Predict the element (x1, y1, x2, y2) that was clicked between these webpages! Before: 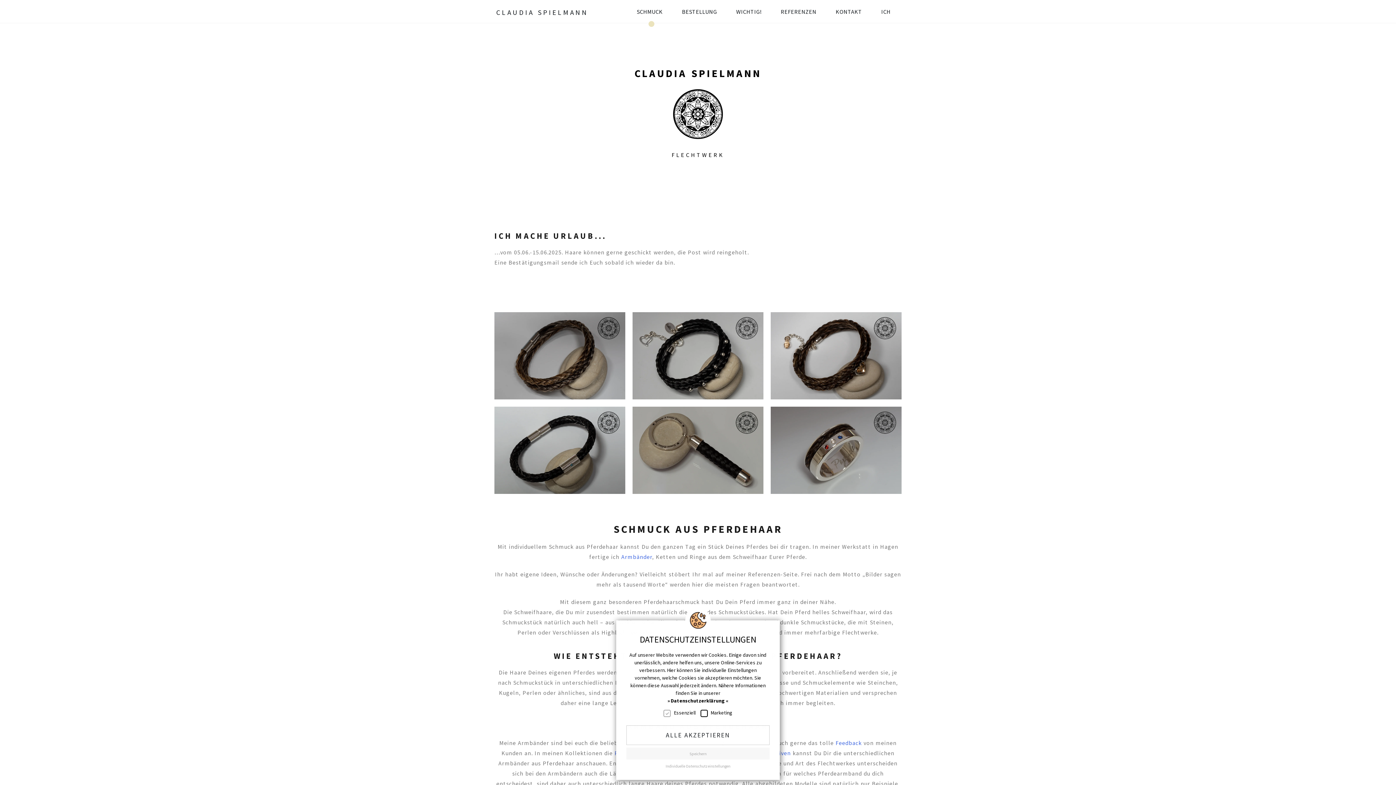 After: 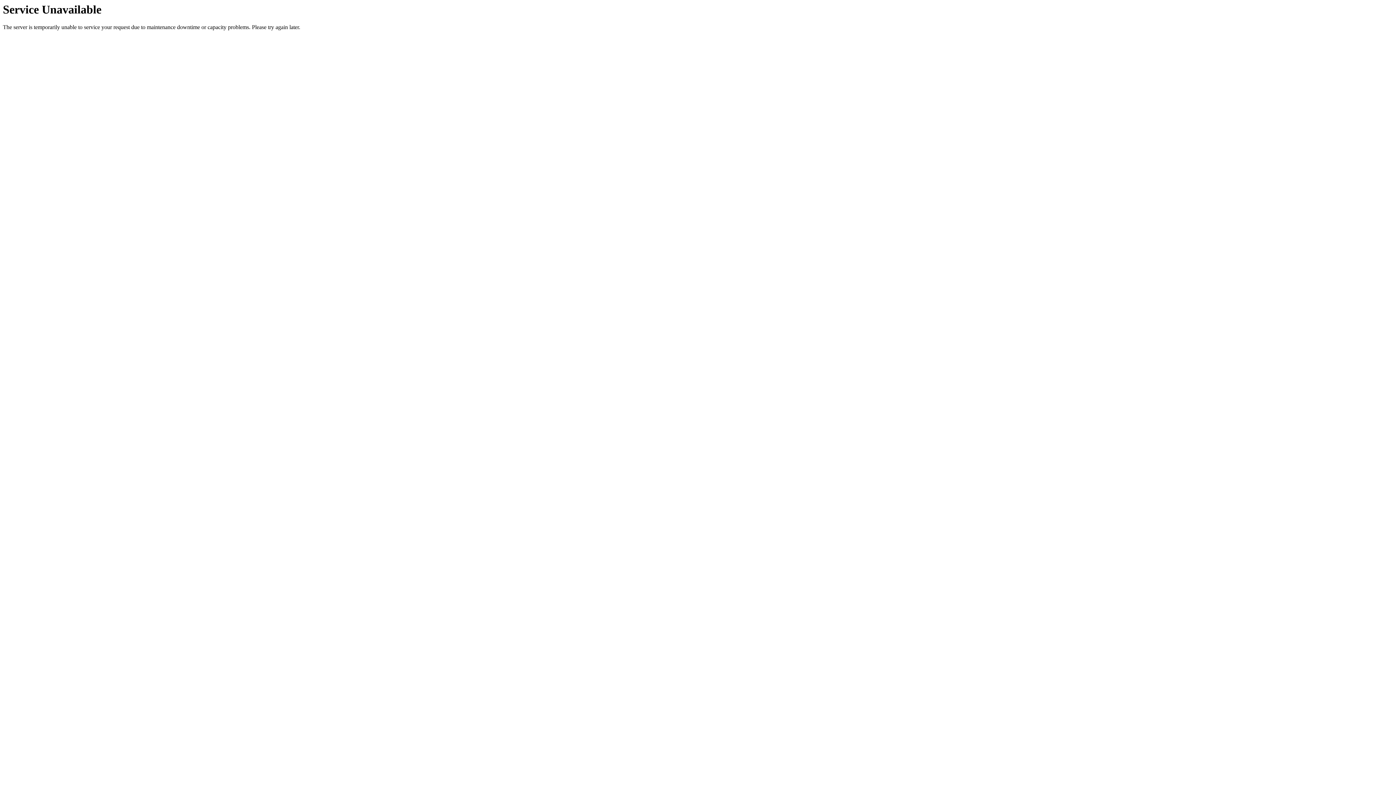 Action: bbox: (621, 553, 652, 560) label: Armbänder